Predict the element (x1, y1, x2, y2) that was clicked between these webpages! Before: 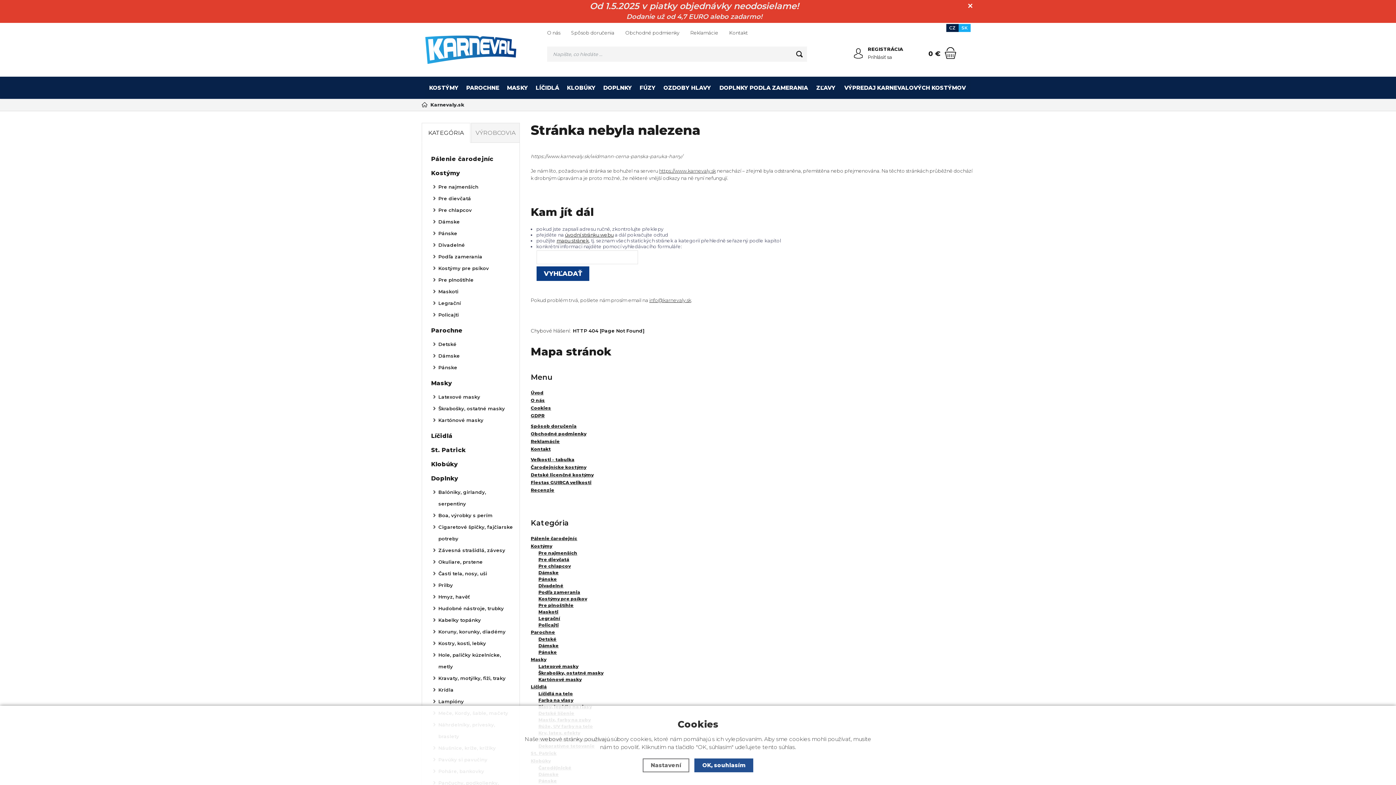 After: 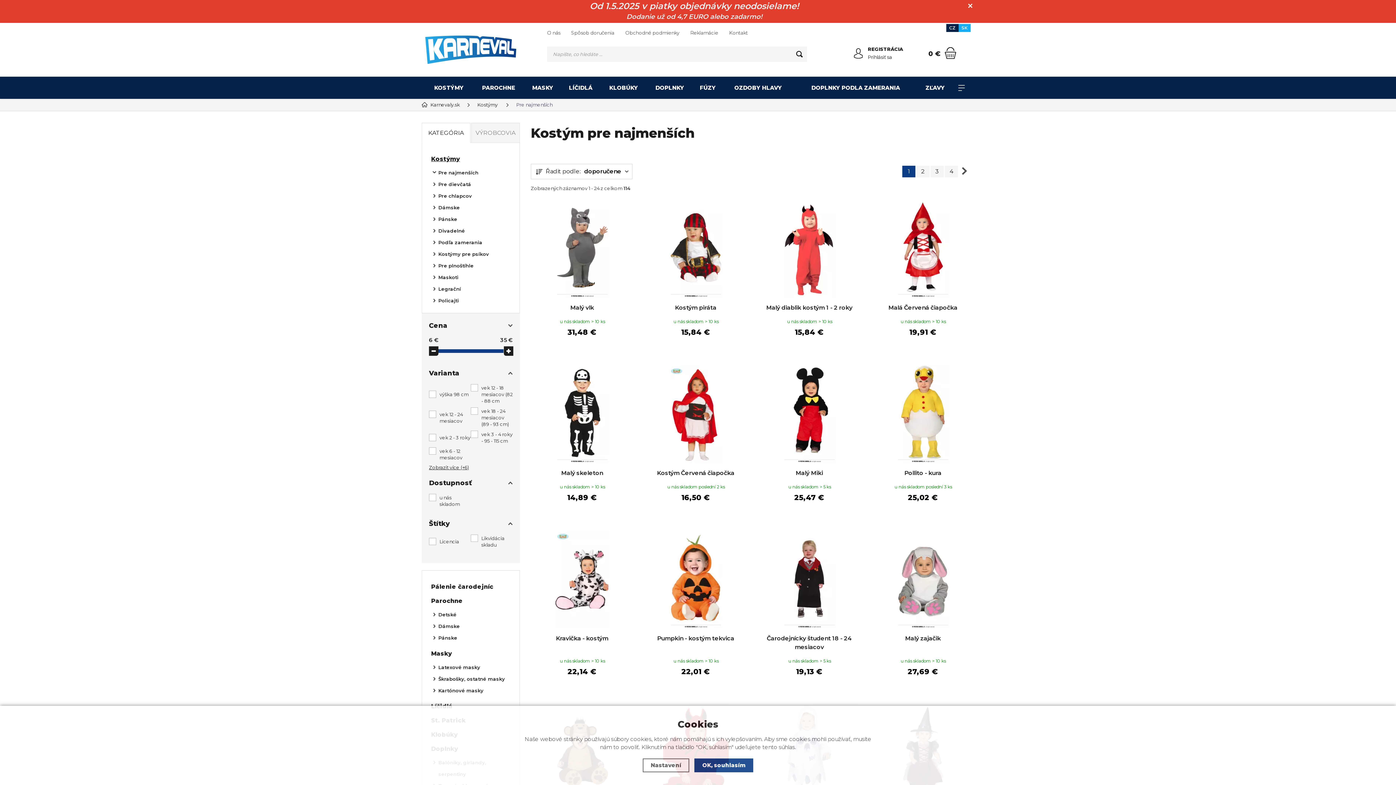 Action: label: Pre najmenších bbox: (427, 181, 514, 192)